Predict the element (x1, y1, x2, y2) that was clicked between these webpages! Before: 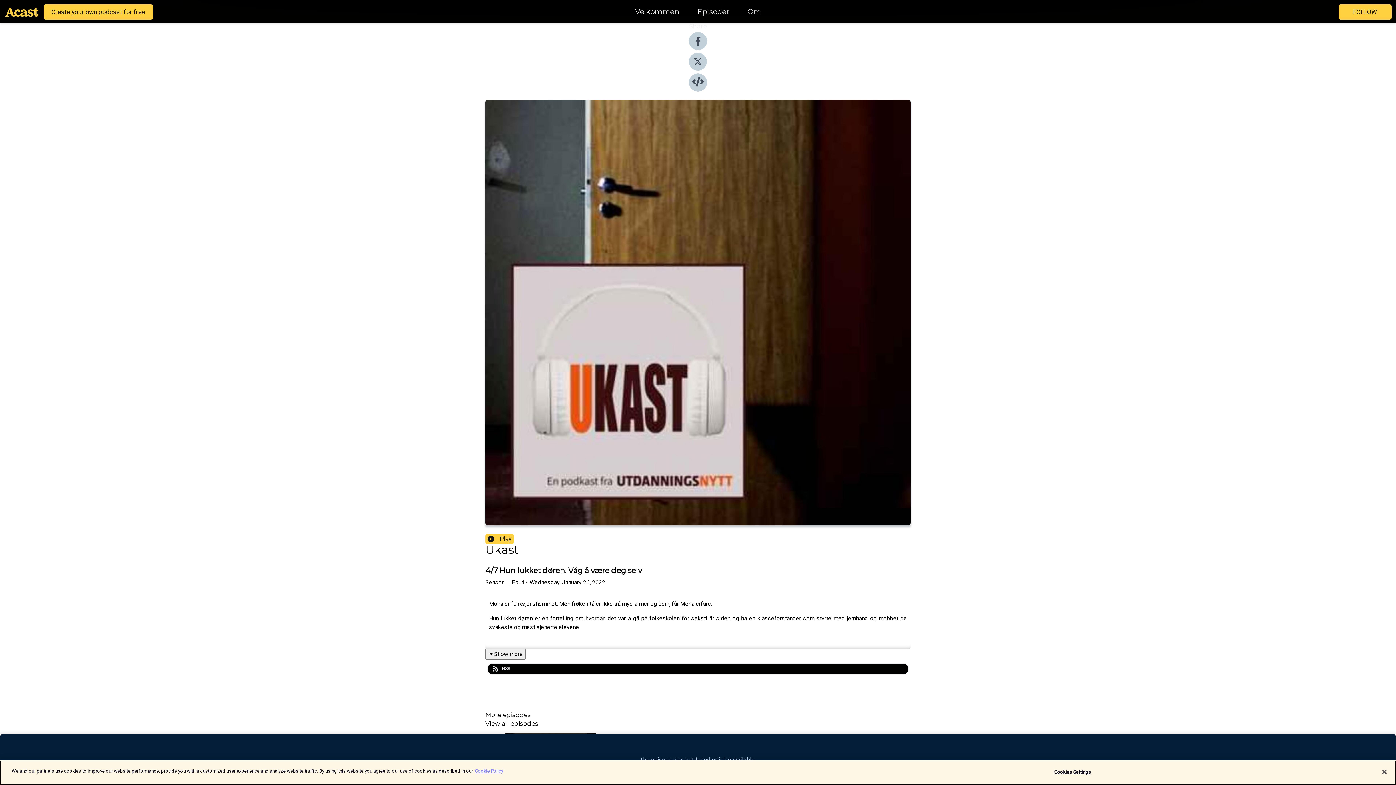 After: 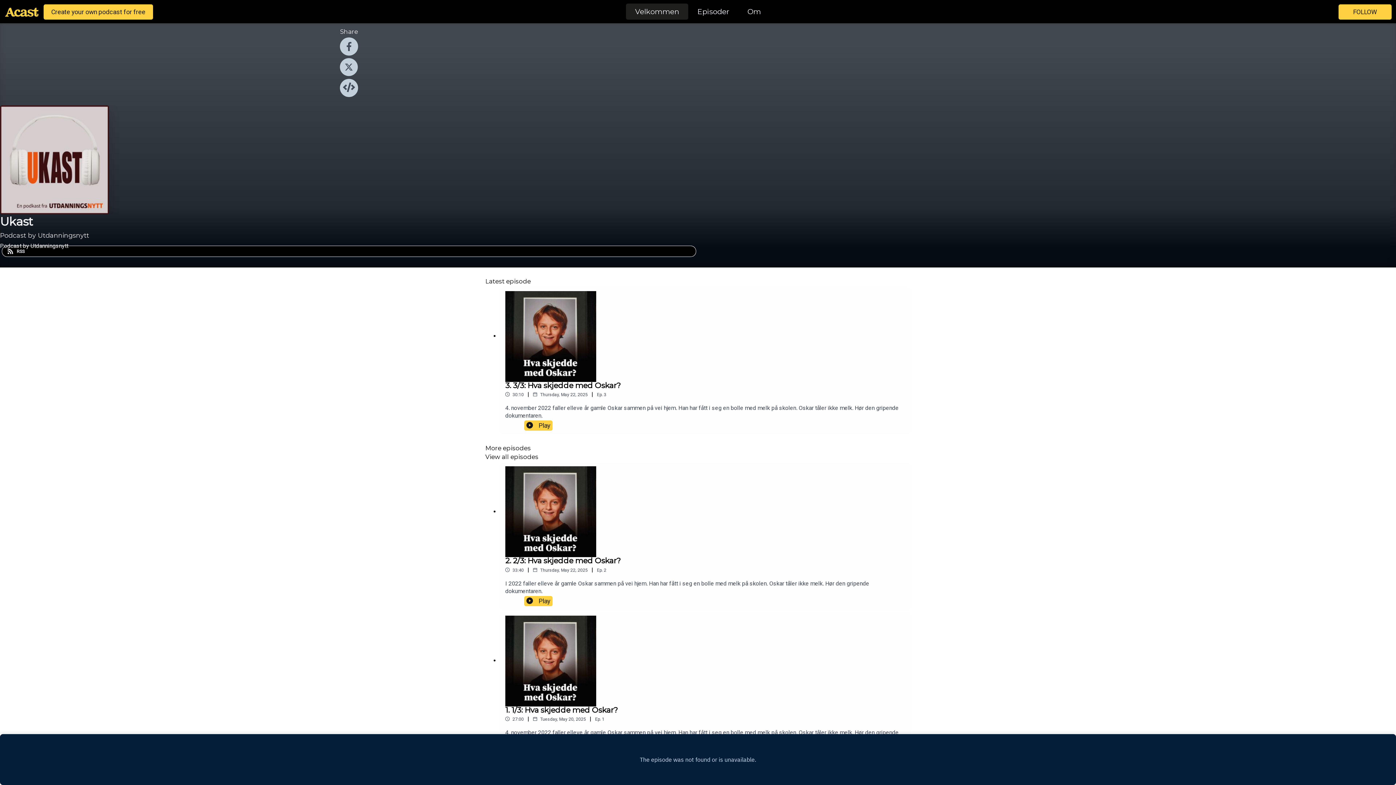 Action: label: Velkommen bbox: (626, 5, 688, 18)